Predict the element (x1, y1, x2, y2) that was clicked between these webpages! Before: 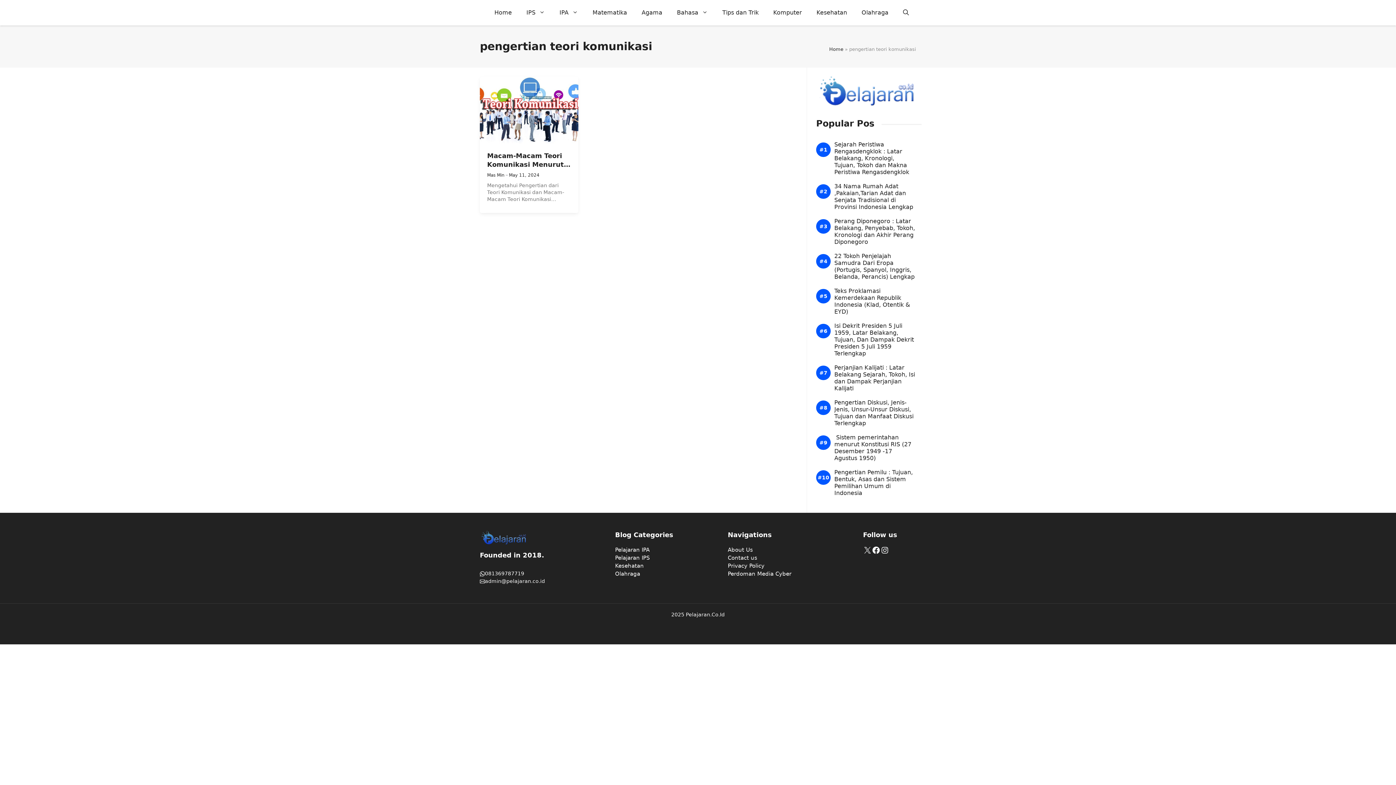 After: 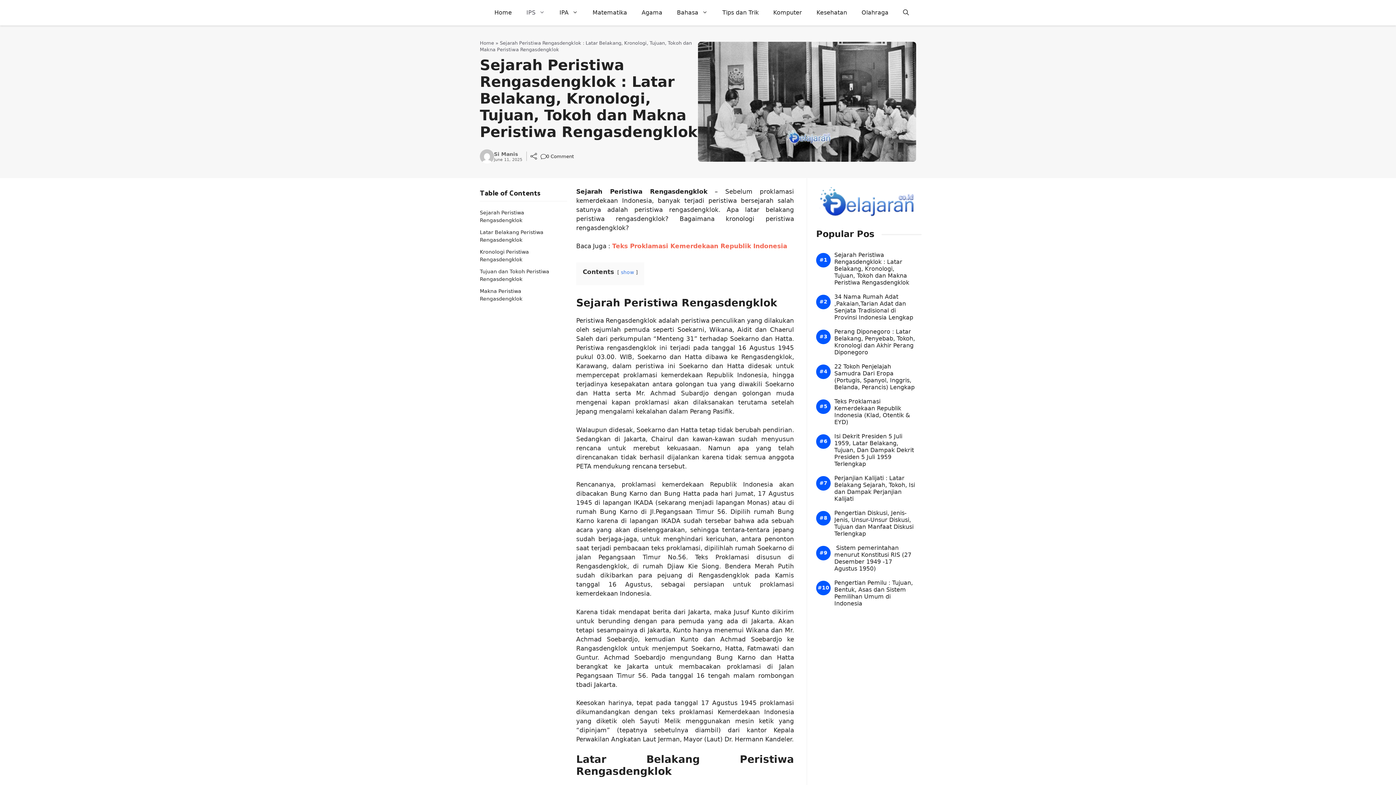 Action: label: Sejarah Peristiwa Rengasdengklok : Latar Belakang, Kronologi, Tujuan, Tokoh dan Makna Peristiwa Rengasdengklok bbox: (834, 141, 916, 175)